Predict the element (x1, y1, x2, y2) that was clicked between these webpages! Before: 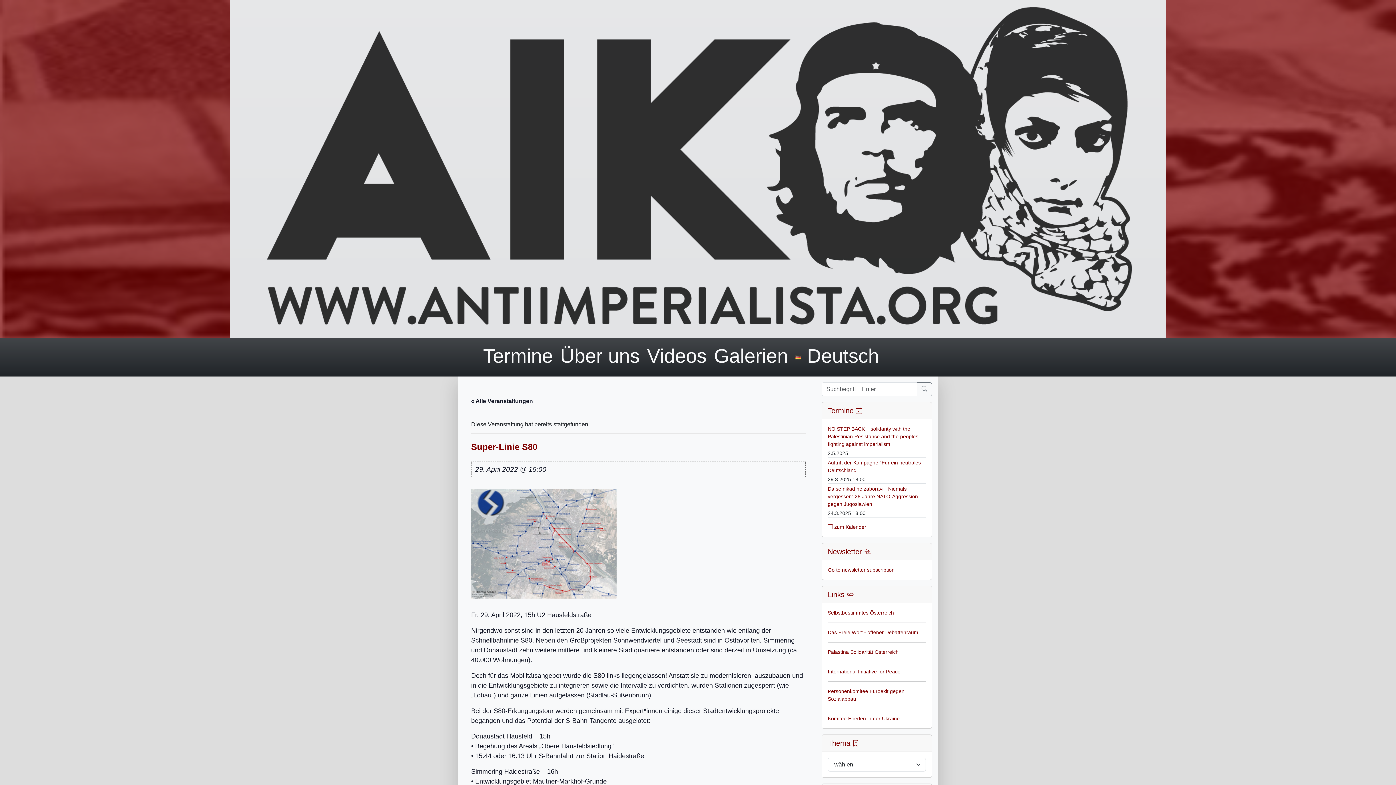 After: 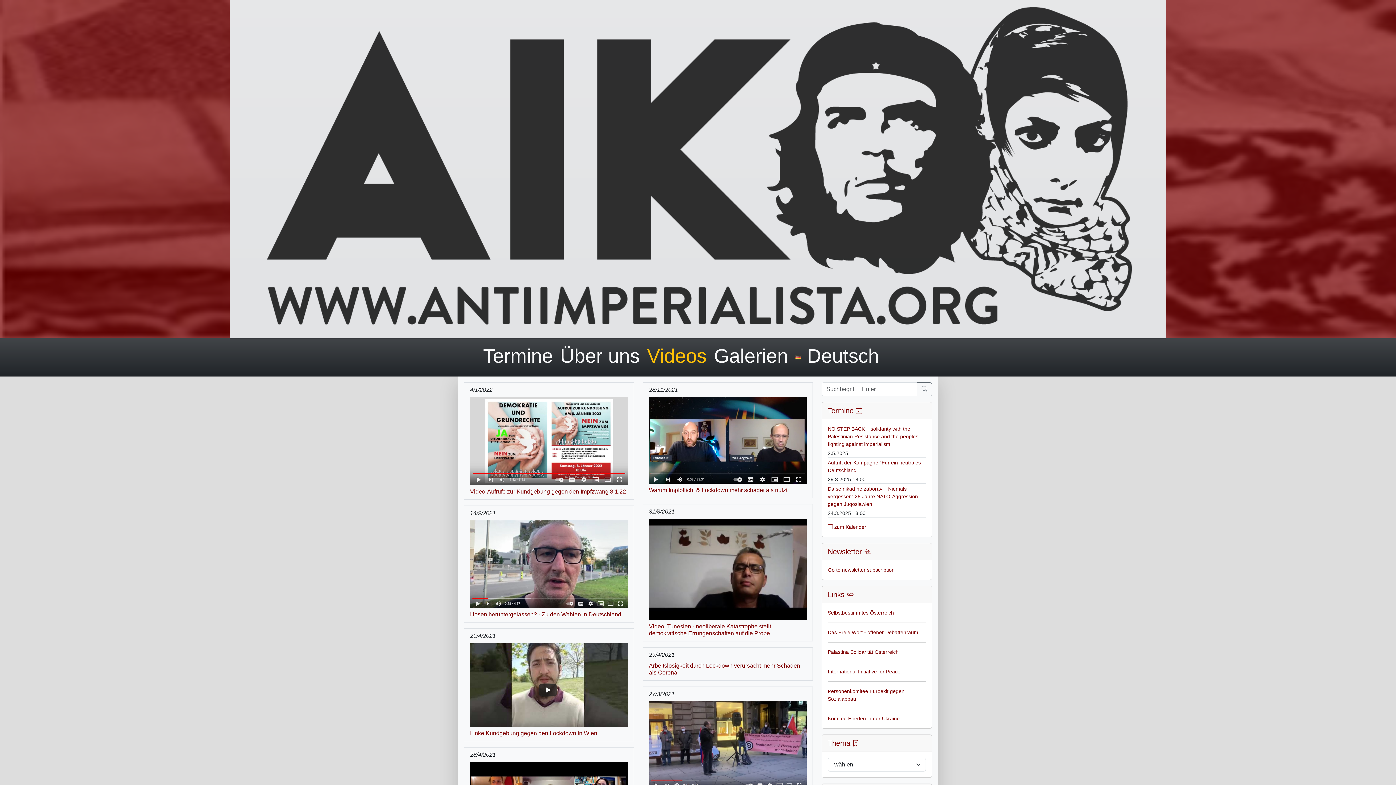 Action: label: Videos bbox: (647, 344, 706, 366)